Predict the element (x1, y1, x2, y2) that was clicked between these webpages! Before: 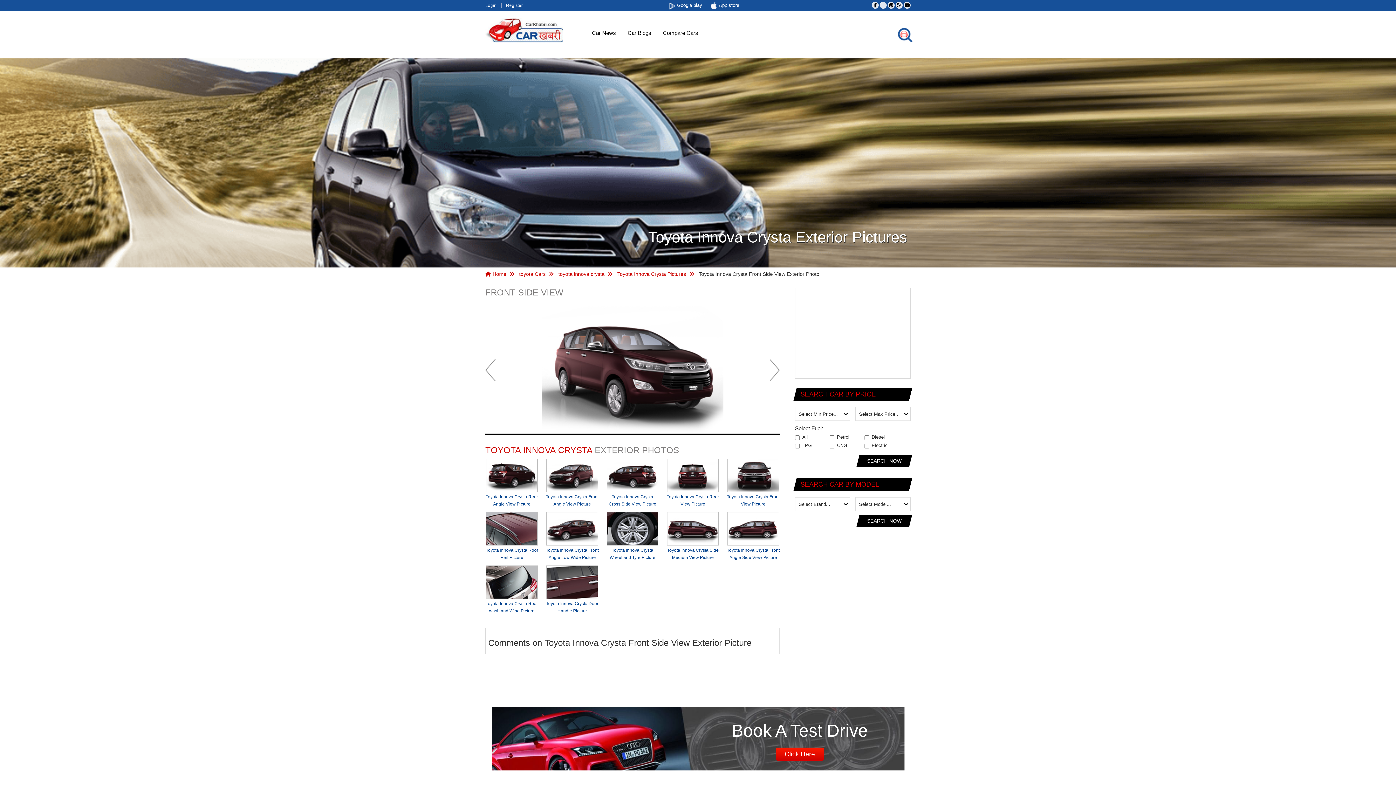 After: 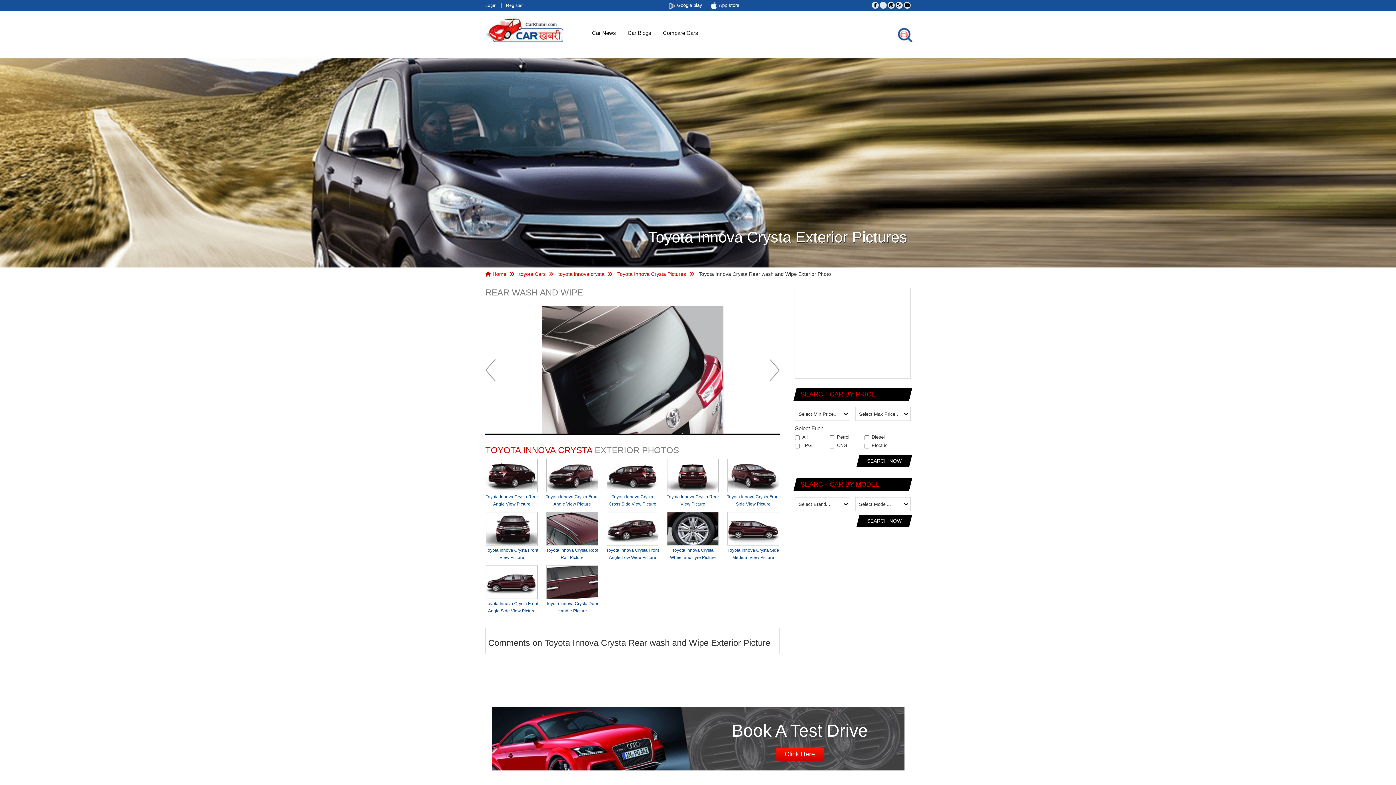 Action: bbox: (485, 565, 538, 616) label: Toyota Innova Crysta Rear wash and Wipe Picture